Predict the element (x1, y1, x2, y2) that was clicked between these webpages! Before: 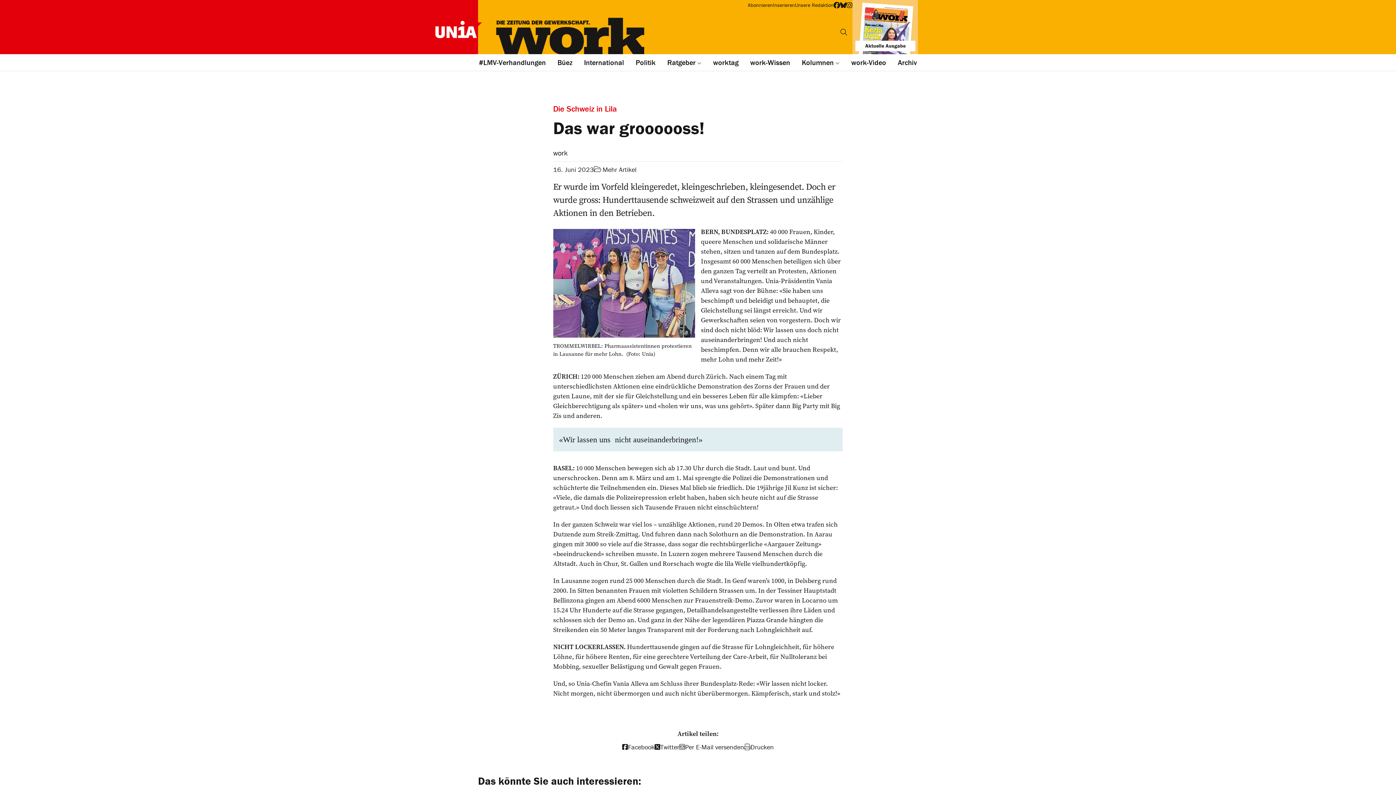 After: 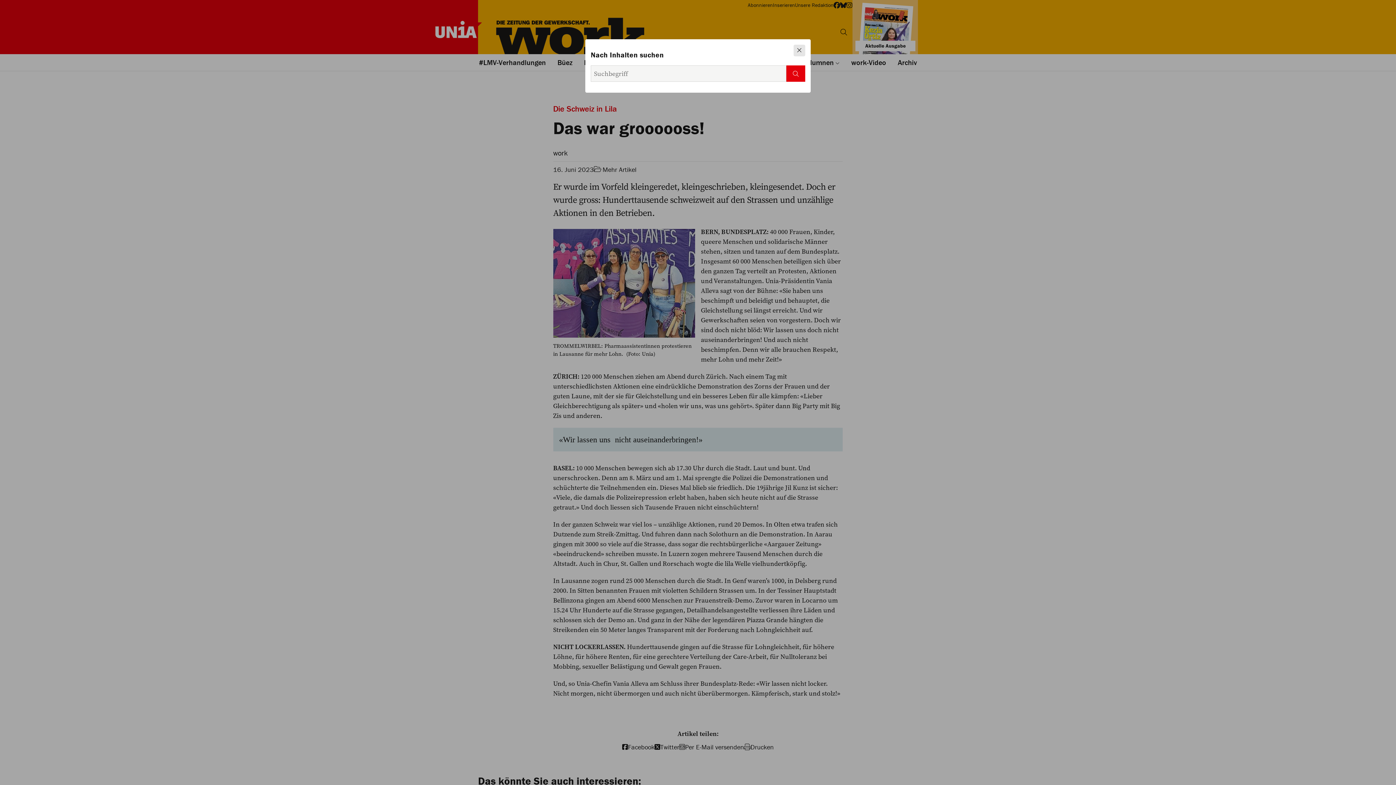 Action: label: Suchen bbox: (835, 23, 852, 41)